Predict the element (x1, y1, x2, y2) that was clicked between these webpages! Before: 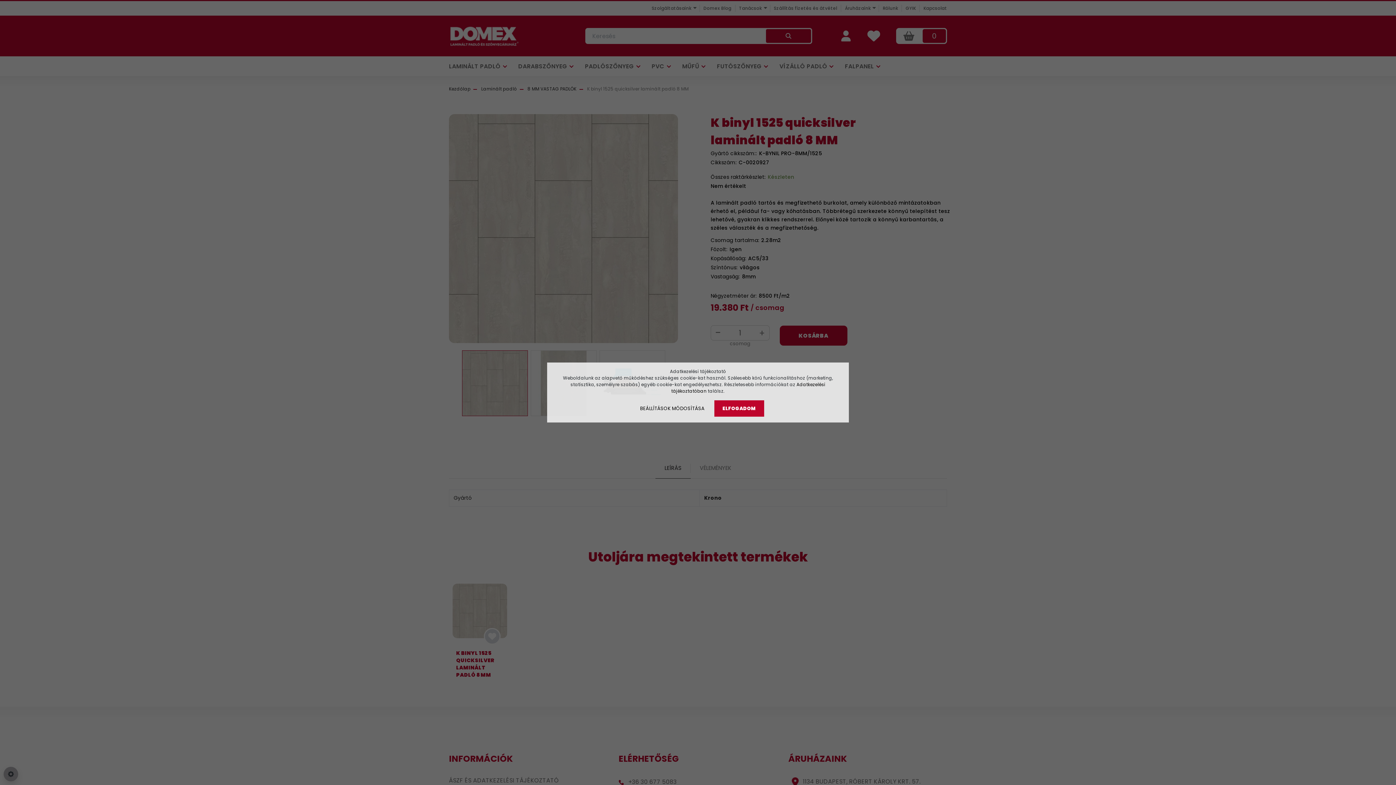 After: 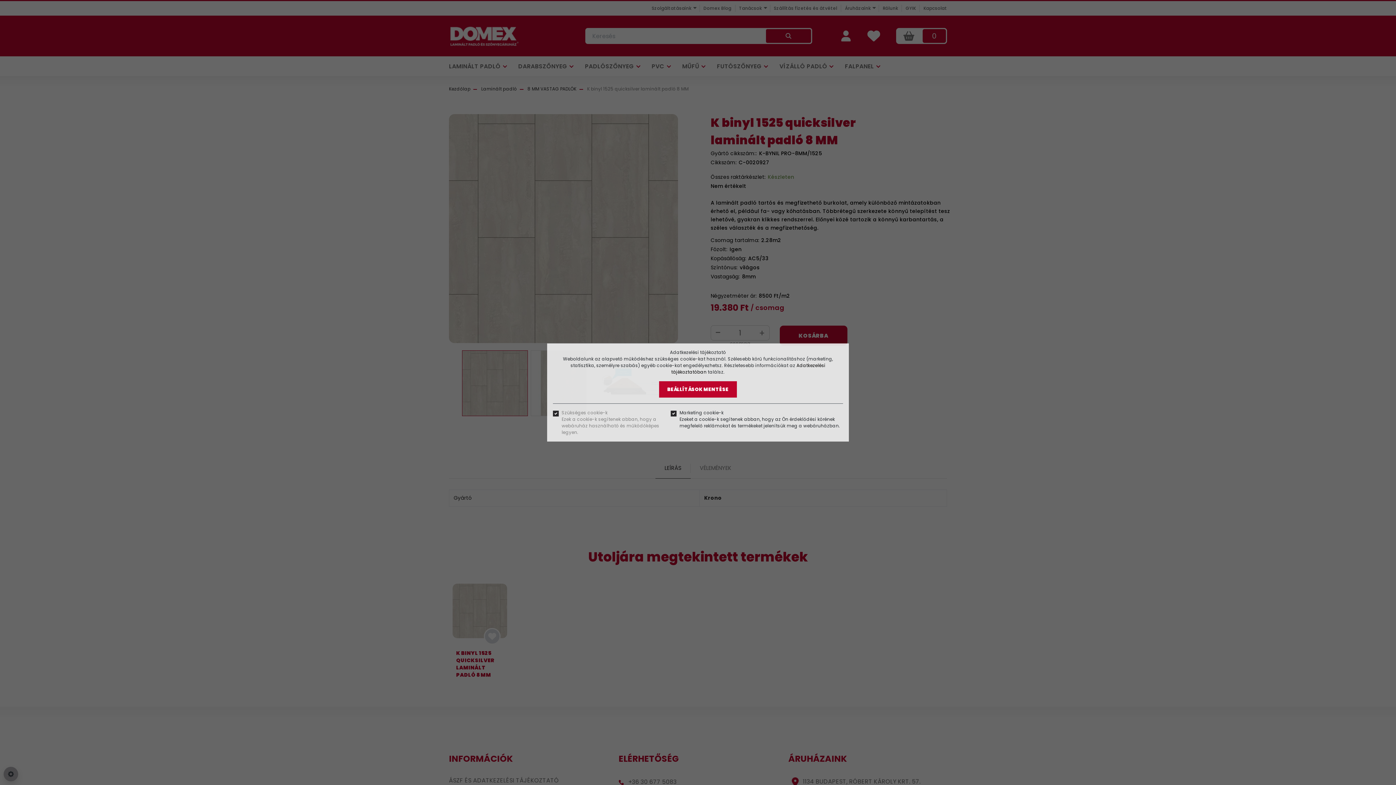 Action: bbox: (631, 400, 713, 416) label: BEÁLLÍTÁSOK MÓDOSÍTÁSA